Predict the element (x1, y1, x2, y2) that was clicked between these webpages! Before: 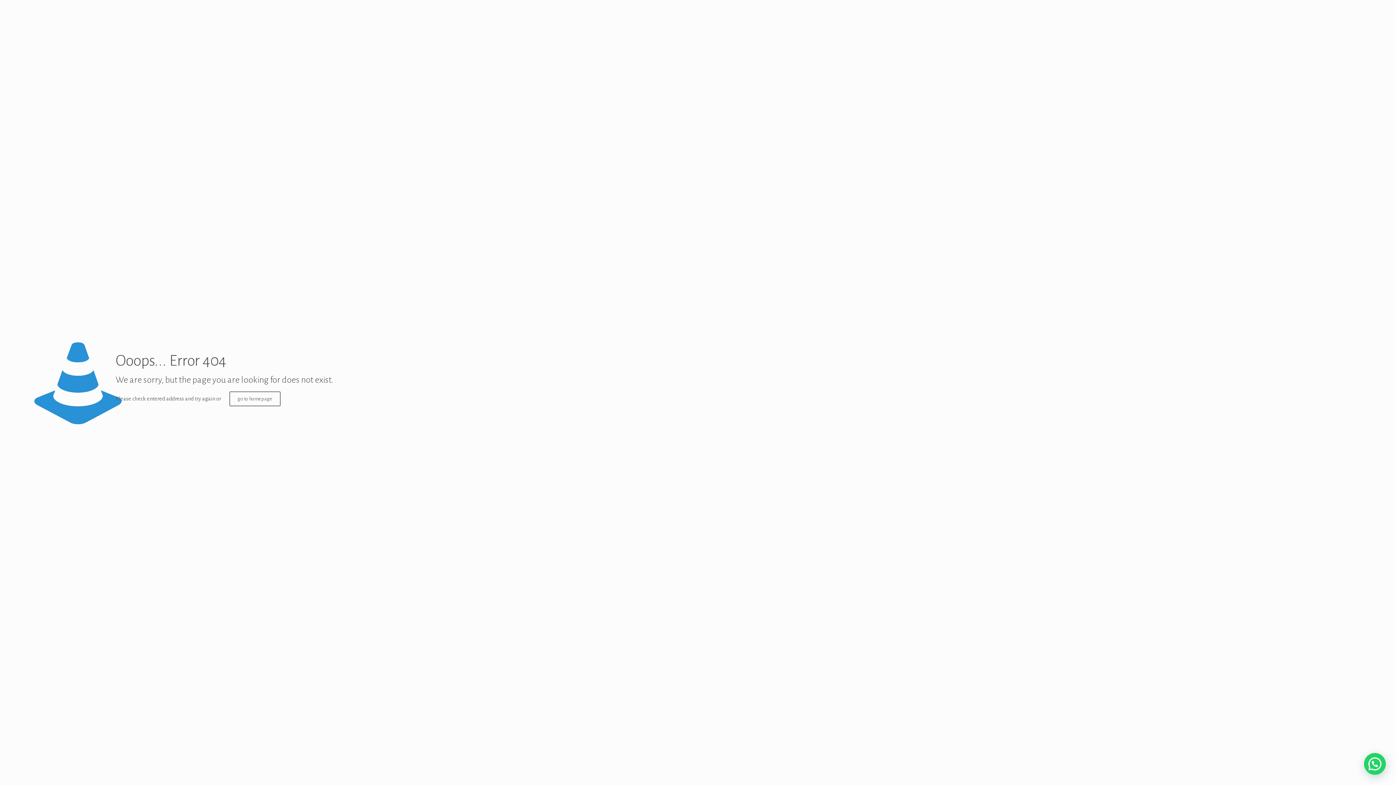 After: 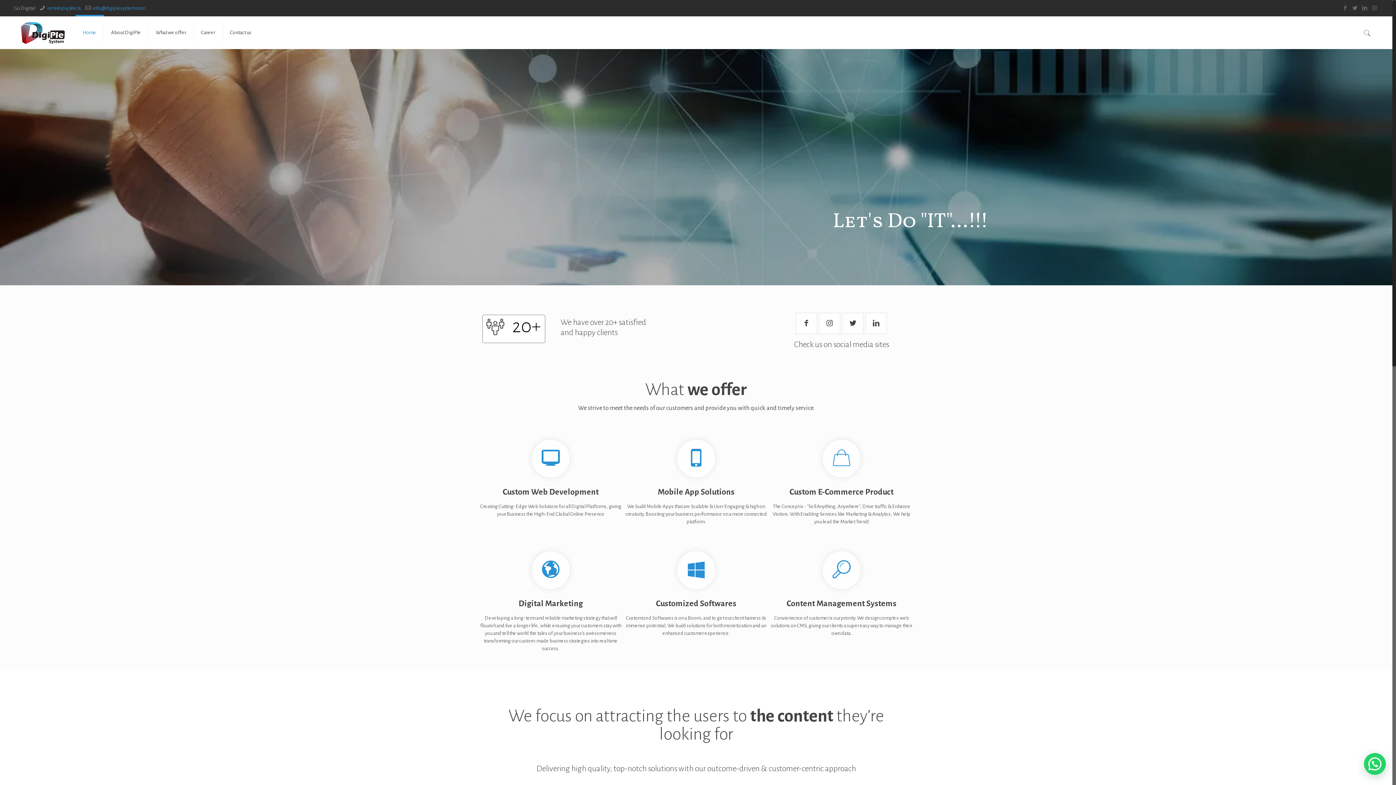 Action: label: go to homepage bbox: (229, 391, 280, 406)